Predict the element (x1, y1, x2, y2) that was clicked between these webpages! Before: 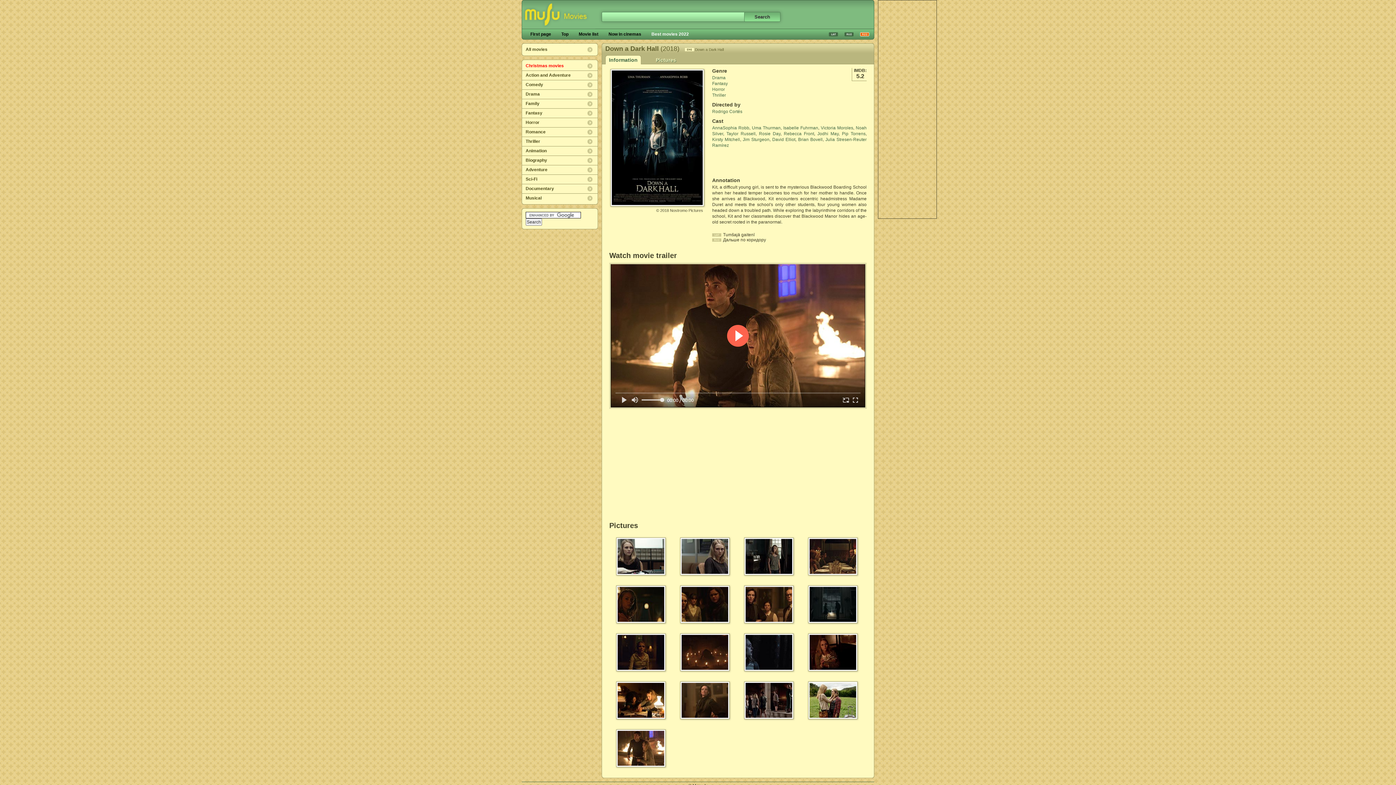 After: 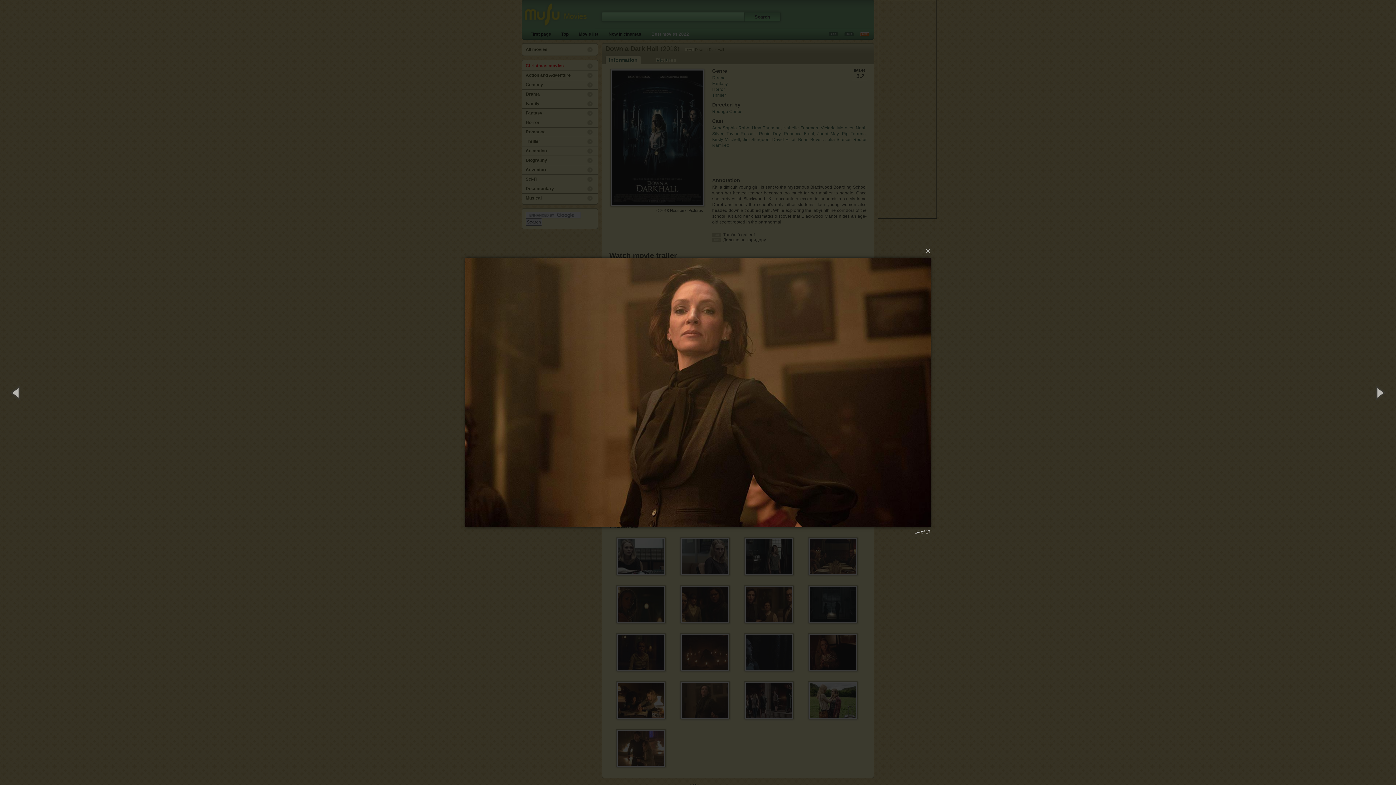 Action: bbox: (679, 680, 731, 721)